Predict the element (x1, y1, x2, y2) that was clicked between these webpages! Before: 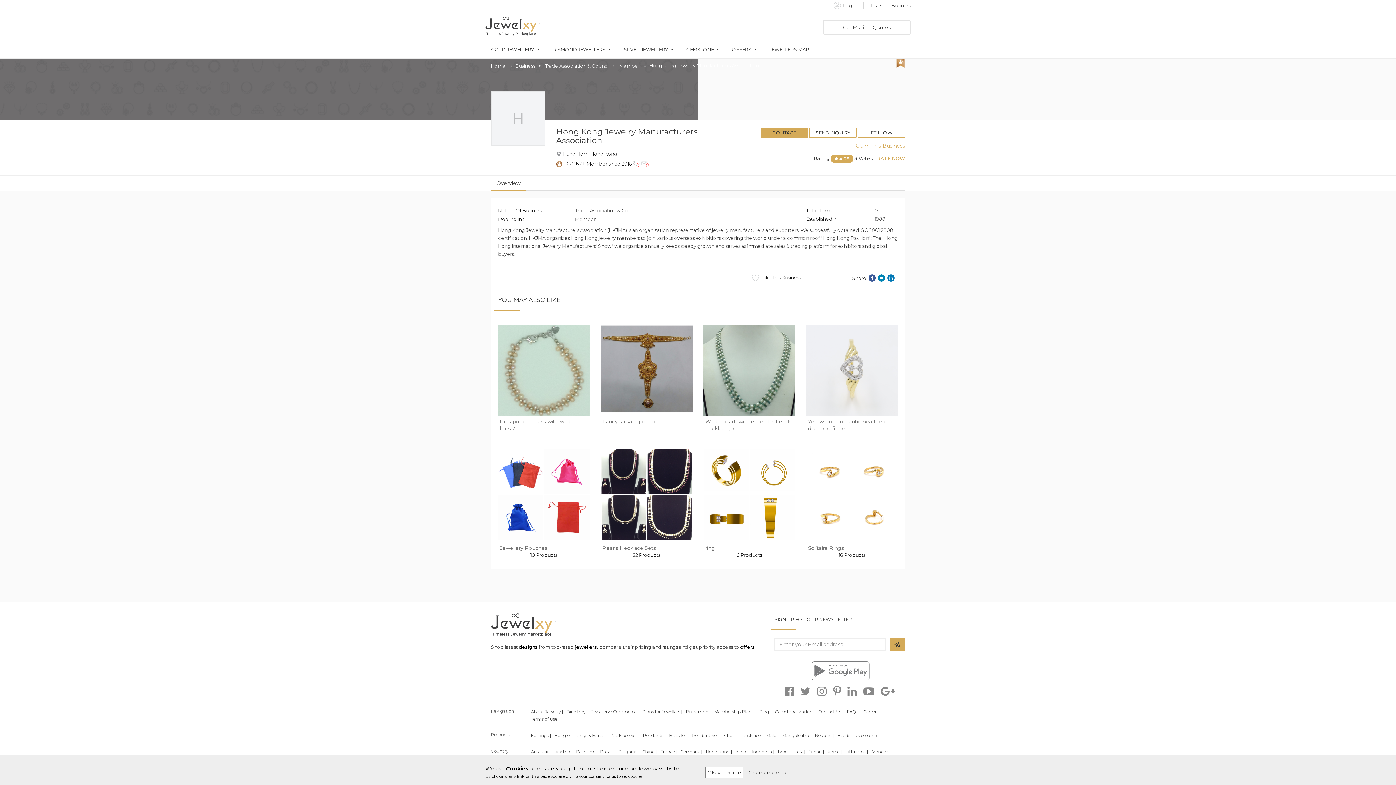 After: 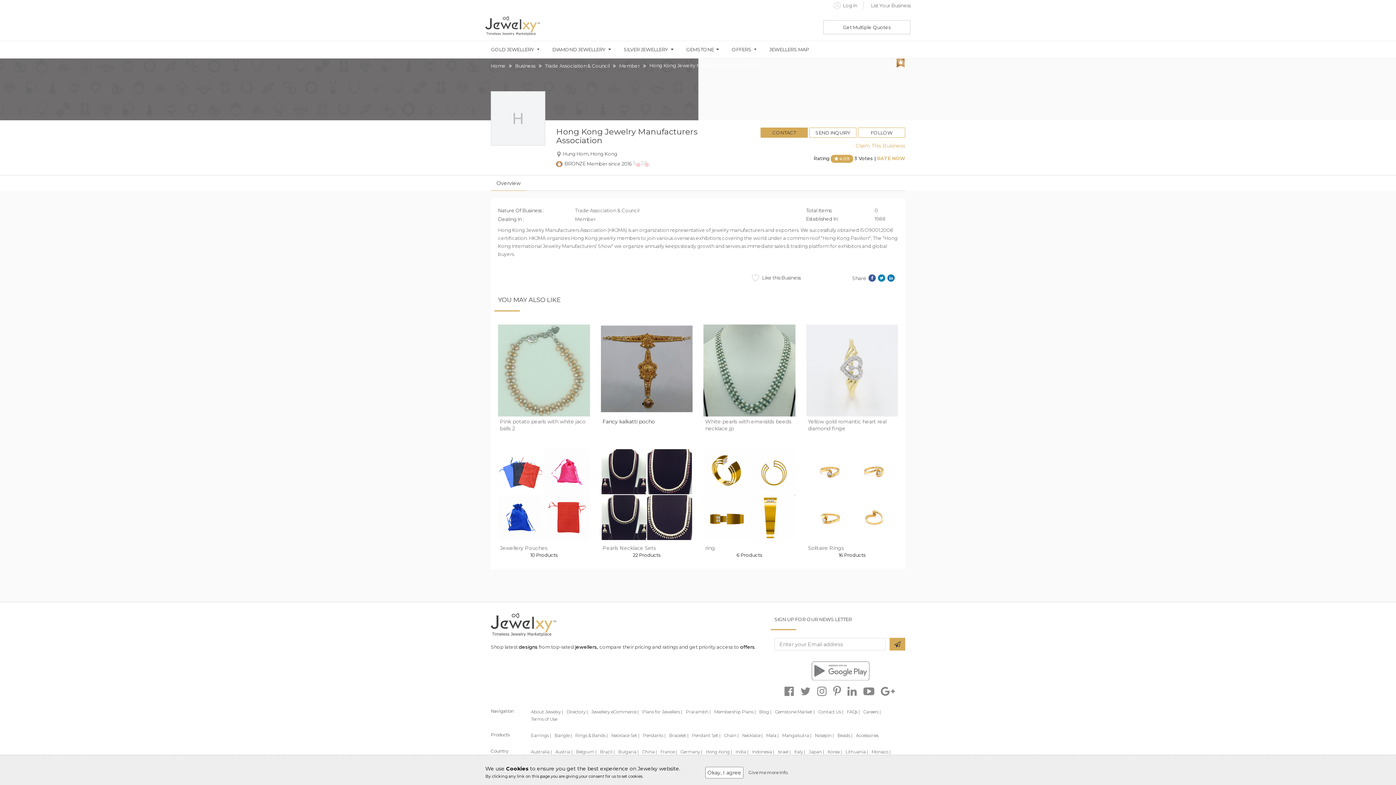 Action: label: Fancy kalkatti pocho bbox: (602, 418, 655, 425)